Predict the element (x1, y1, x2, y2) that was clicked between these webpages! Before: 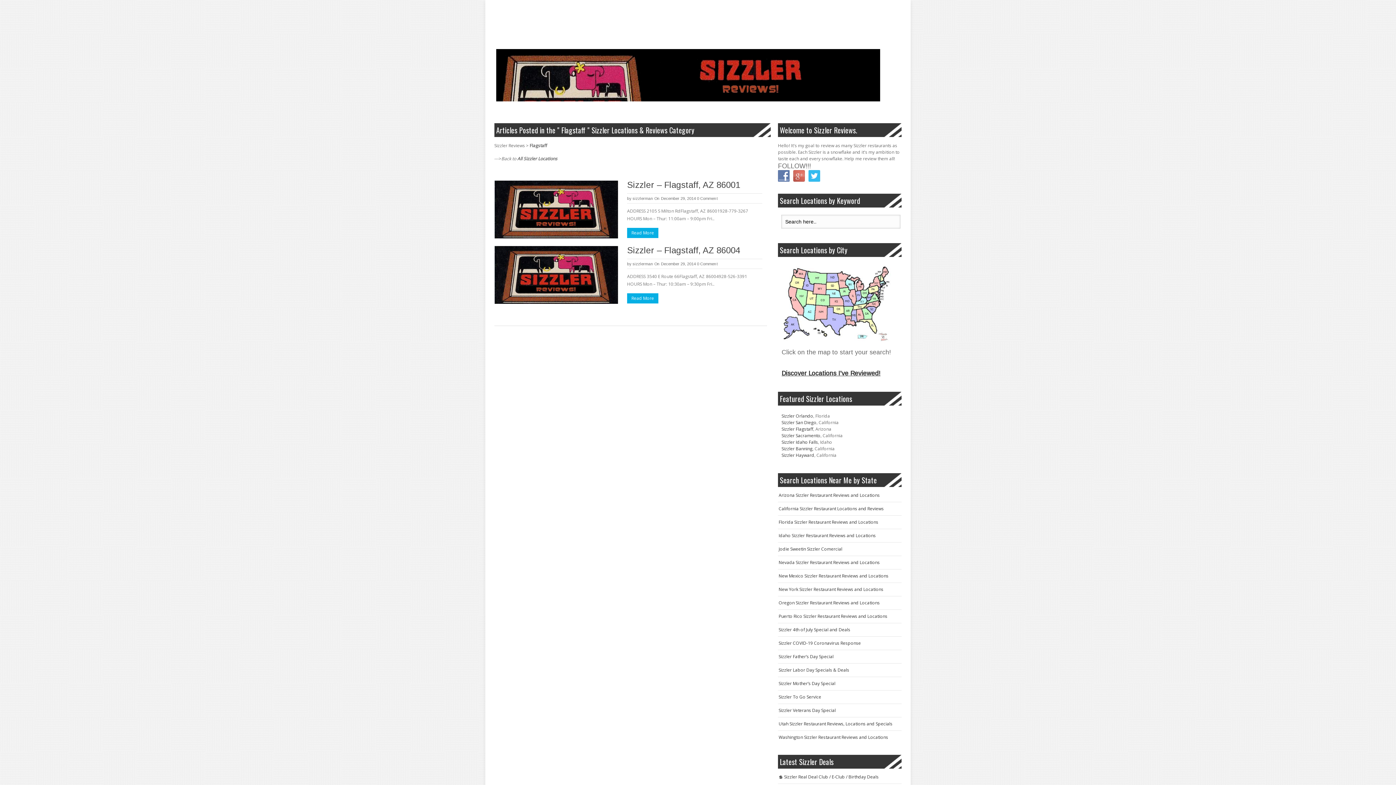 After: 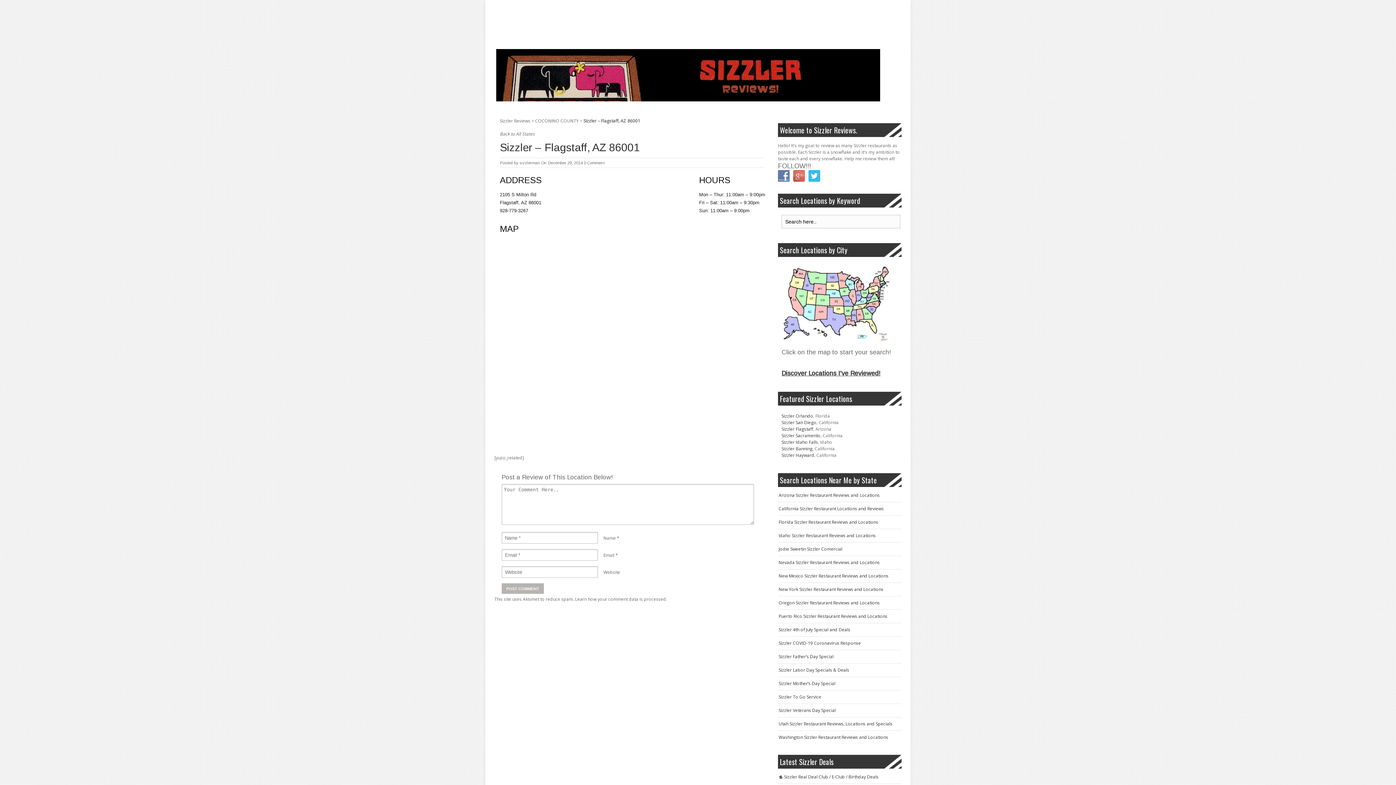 Action: bbox: (494, 180, 618, 238)